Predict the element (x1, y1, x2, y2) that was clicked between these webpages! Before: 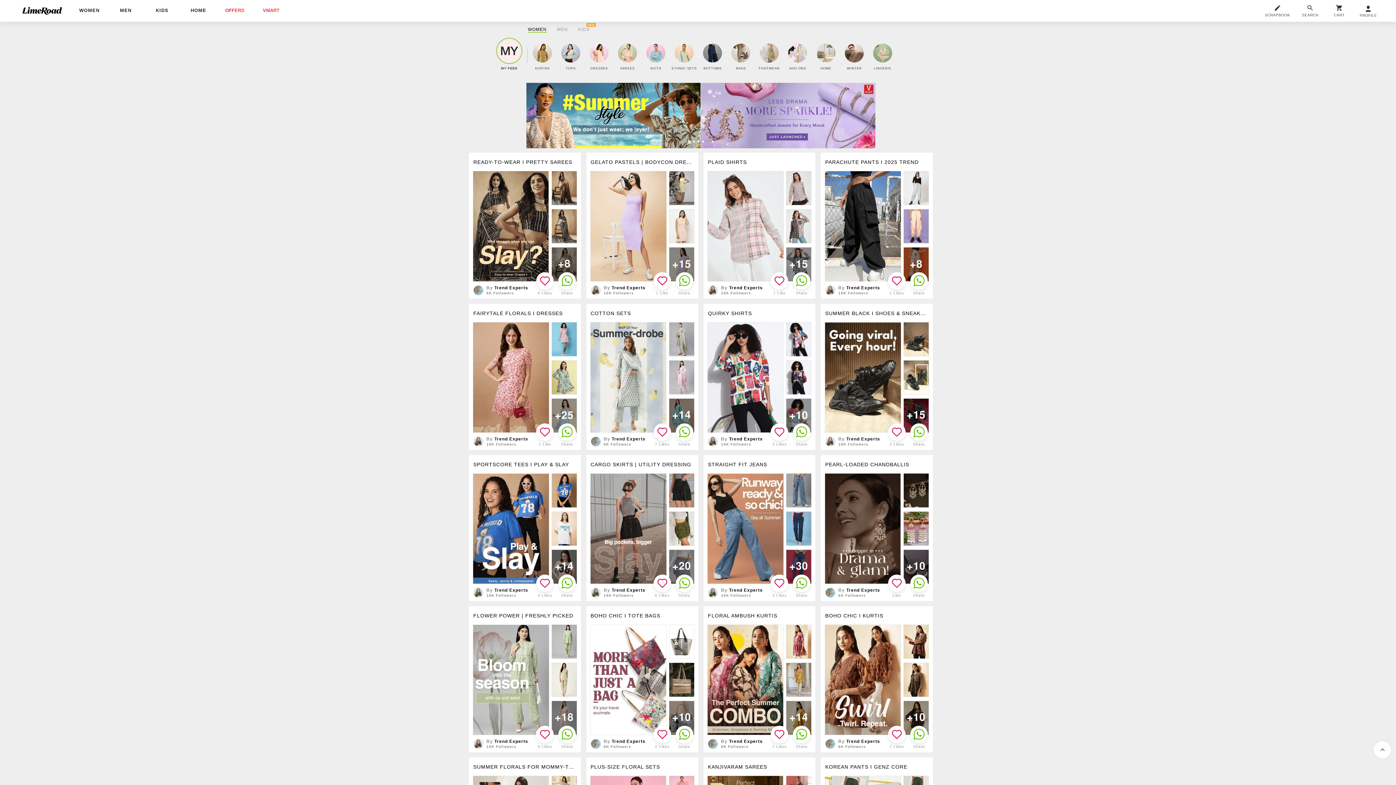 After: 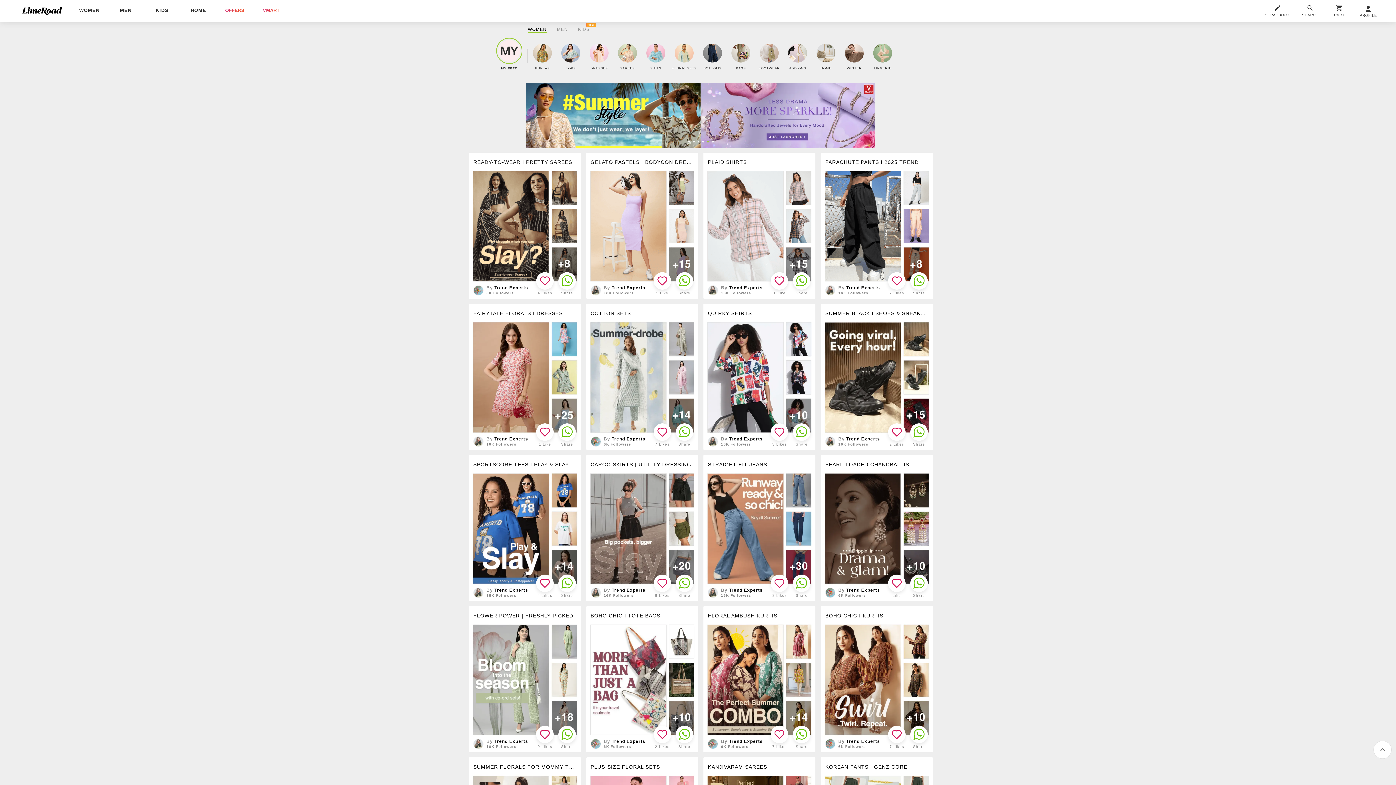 Action: bbox: (796, 426, 807, 438)